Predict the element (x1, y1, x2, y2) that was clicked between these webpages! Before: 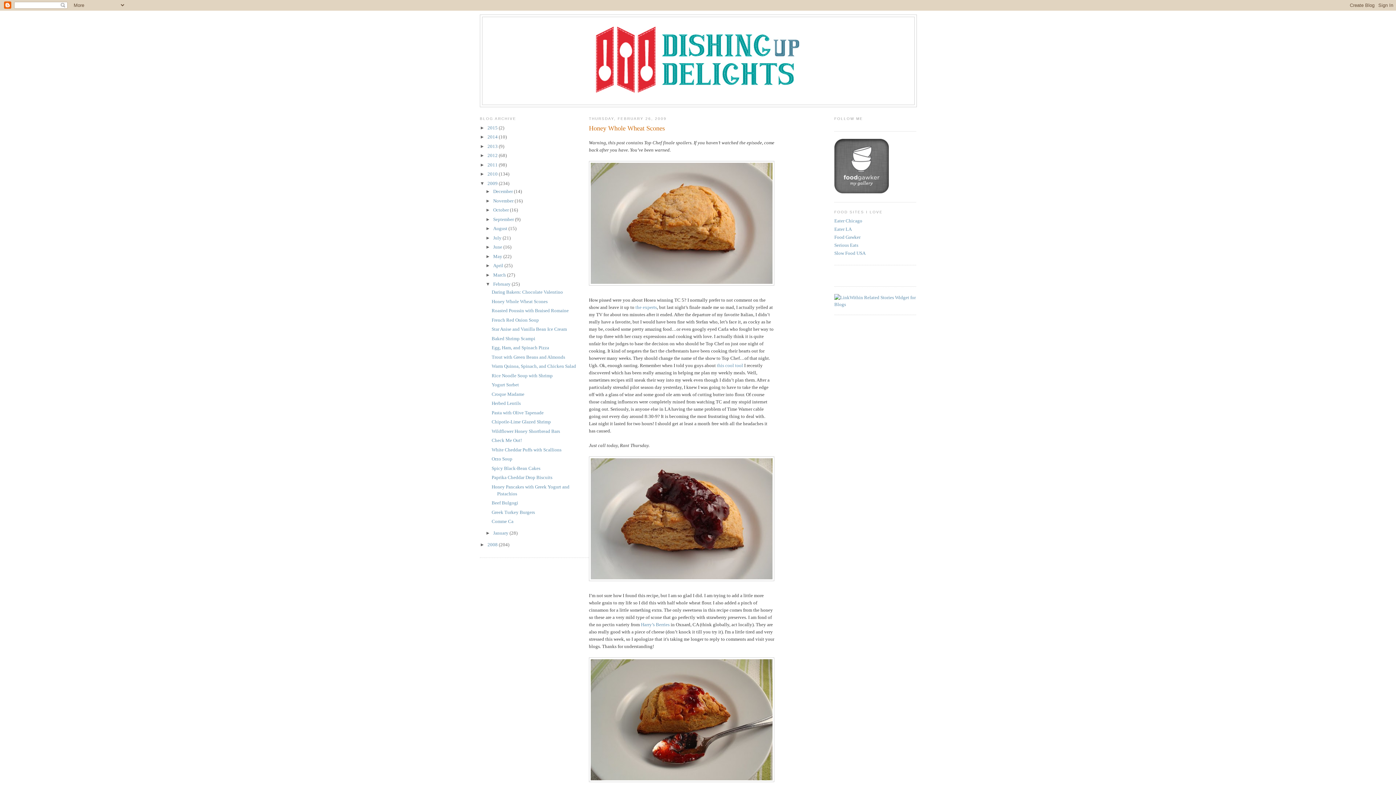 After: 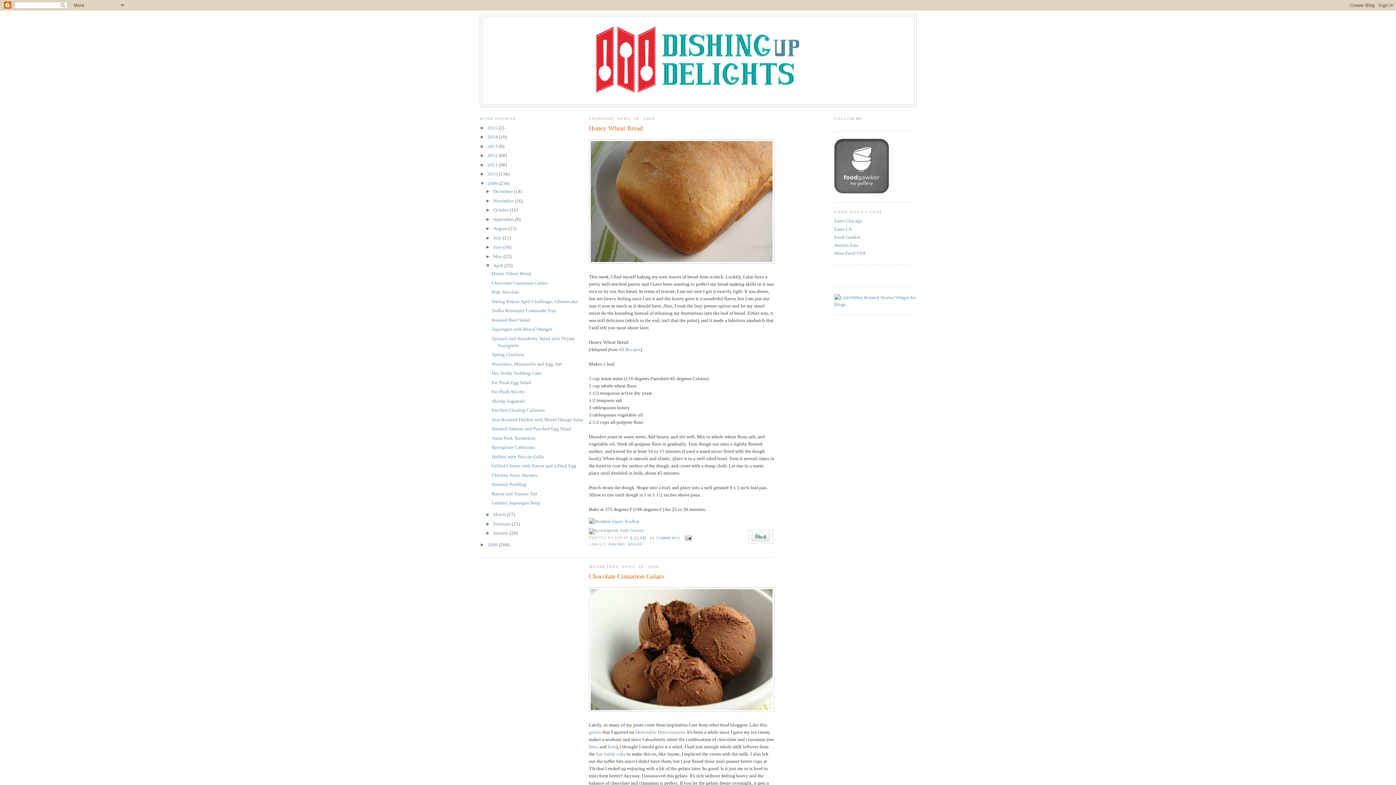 Action: bbox: (493, 262, 504, 268) label: April 